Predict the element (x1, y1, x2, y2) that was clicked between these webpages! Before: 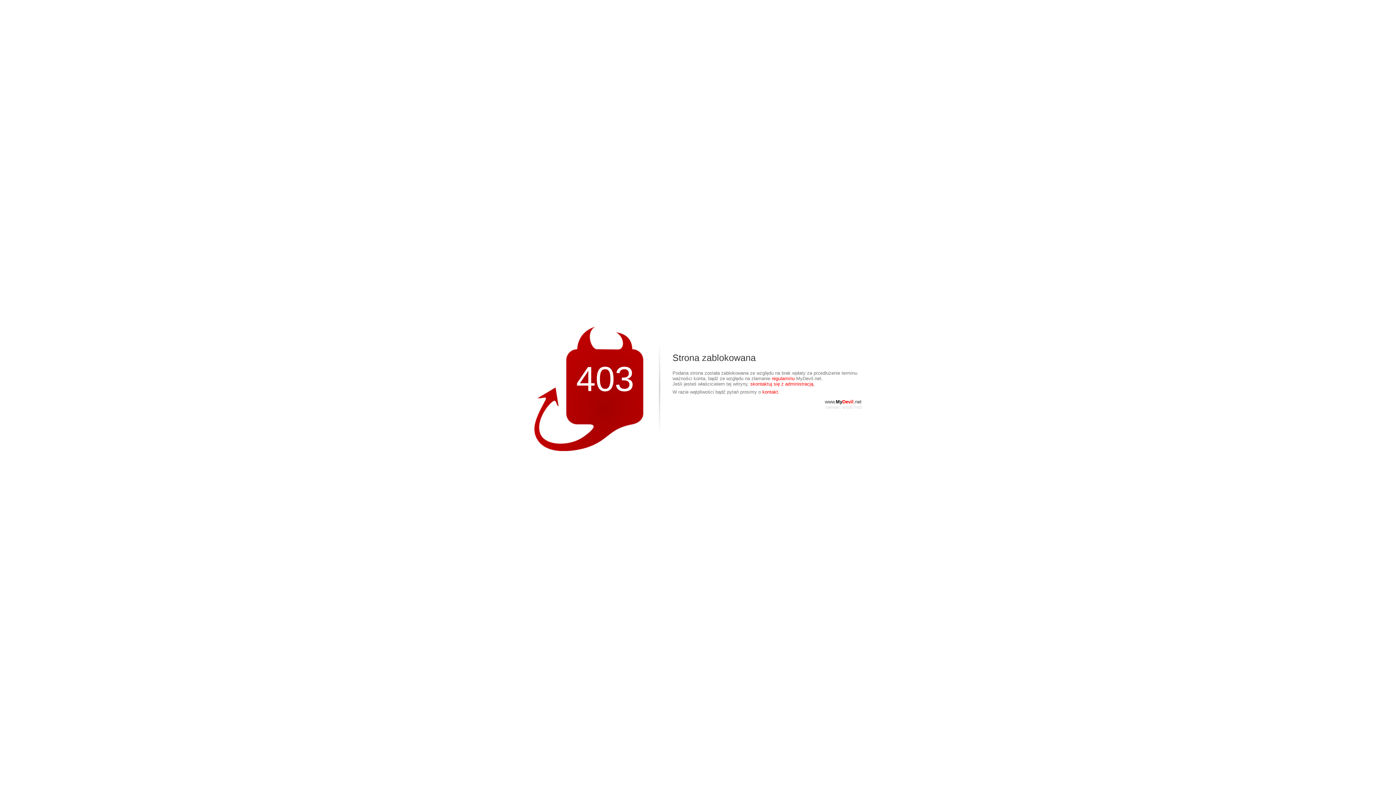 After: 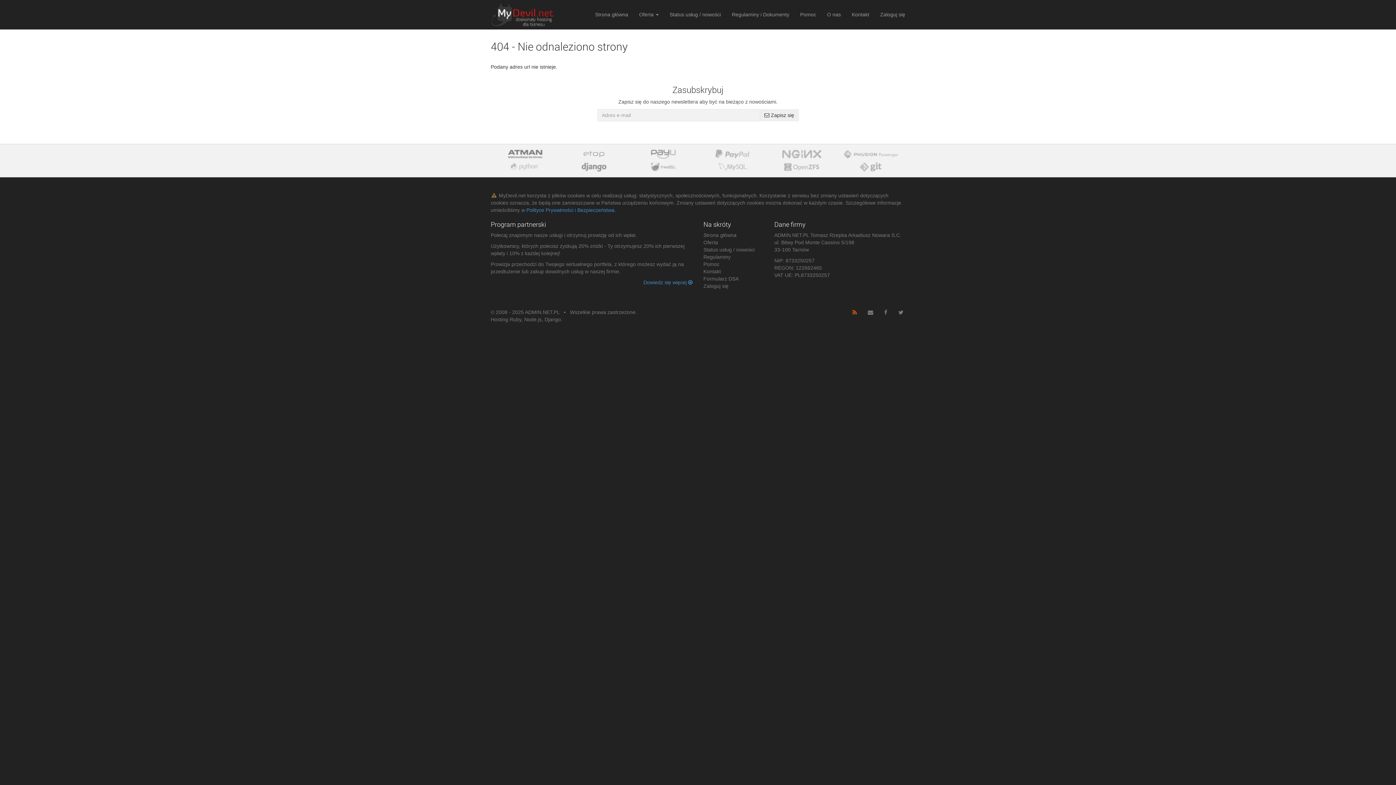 Action: label: regulaminu bbox: (772, 376, 794, 381)